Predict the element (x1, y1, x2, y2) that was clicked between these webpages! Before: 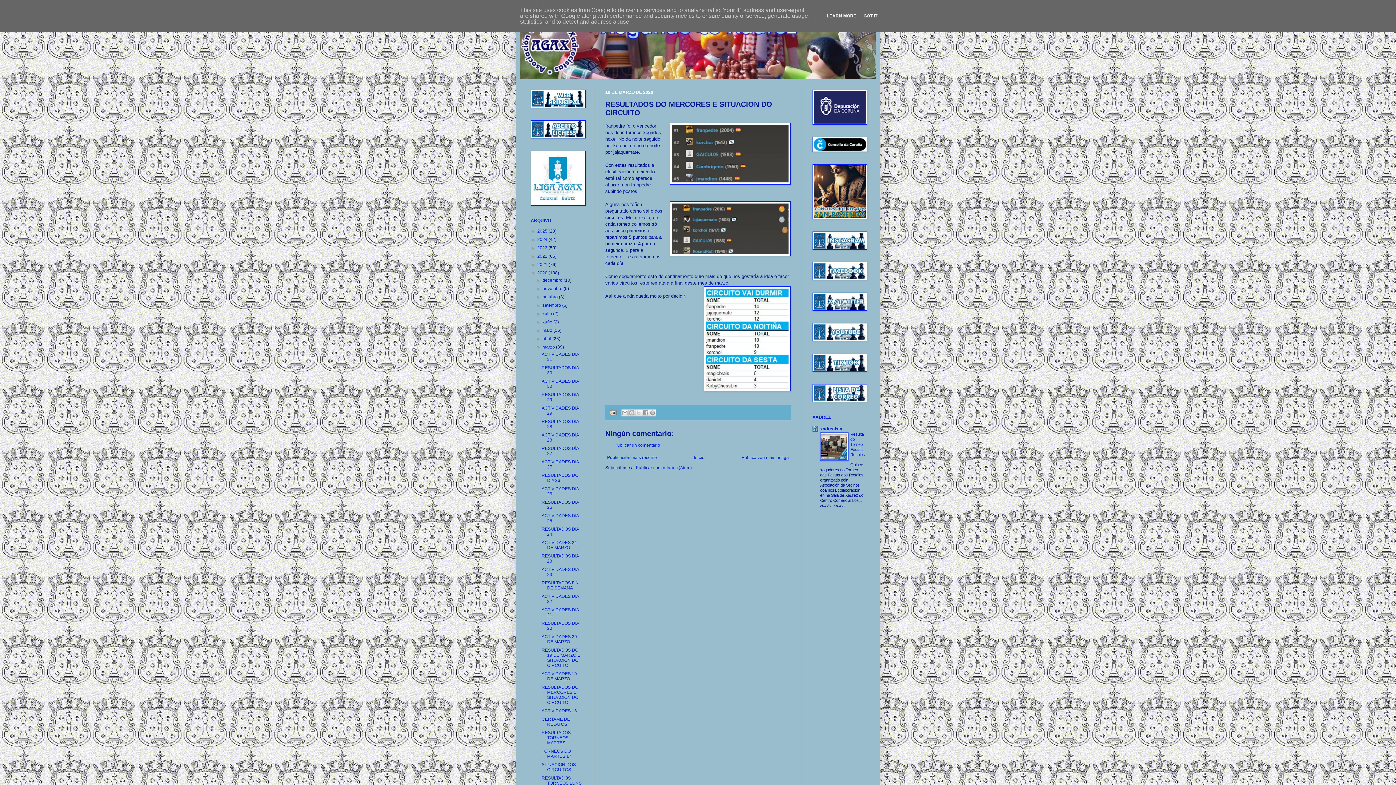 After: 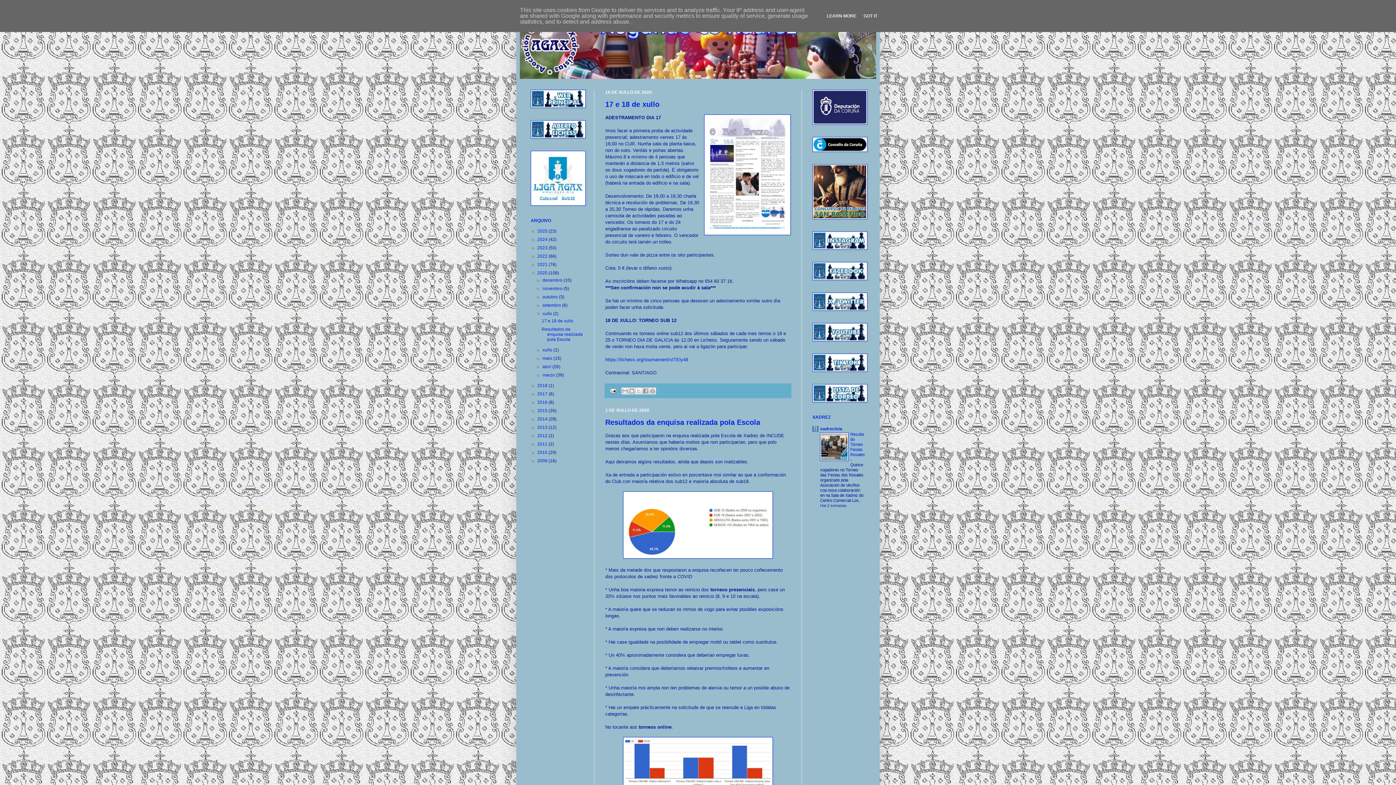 Action: label: xullo  bbox: (542, 311, 553, 316)